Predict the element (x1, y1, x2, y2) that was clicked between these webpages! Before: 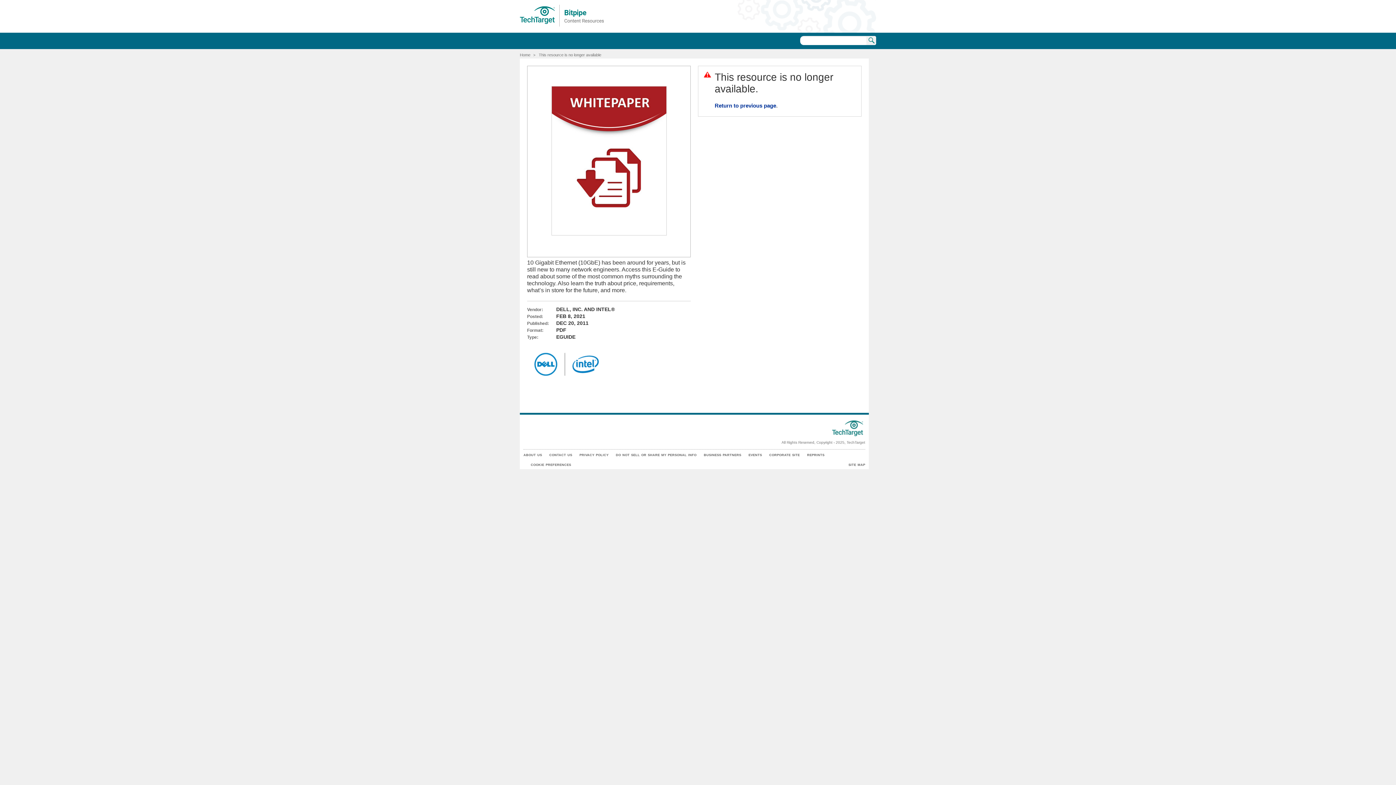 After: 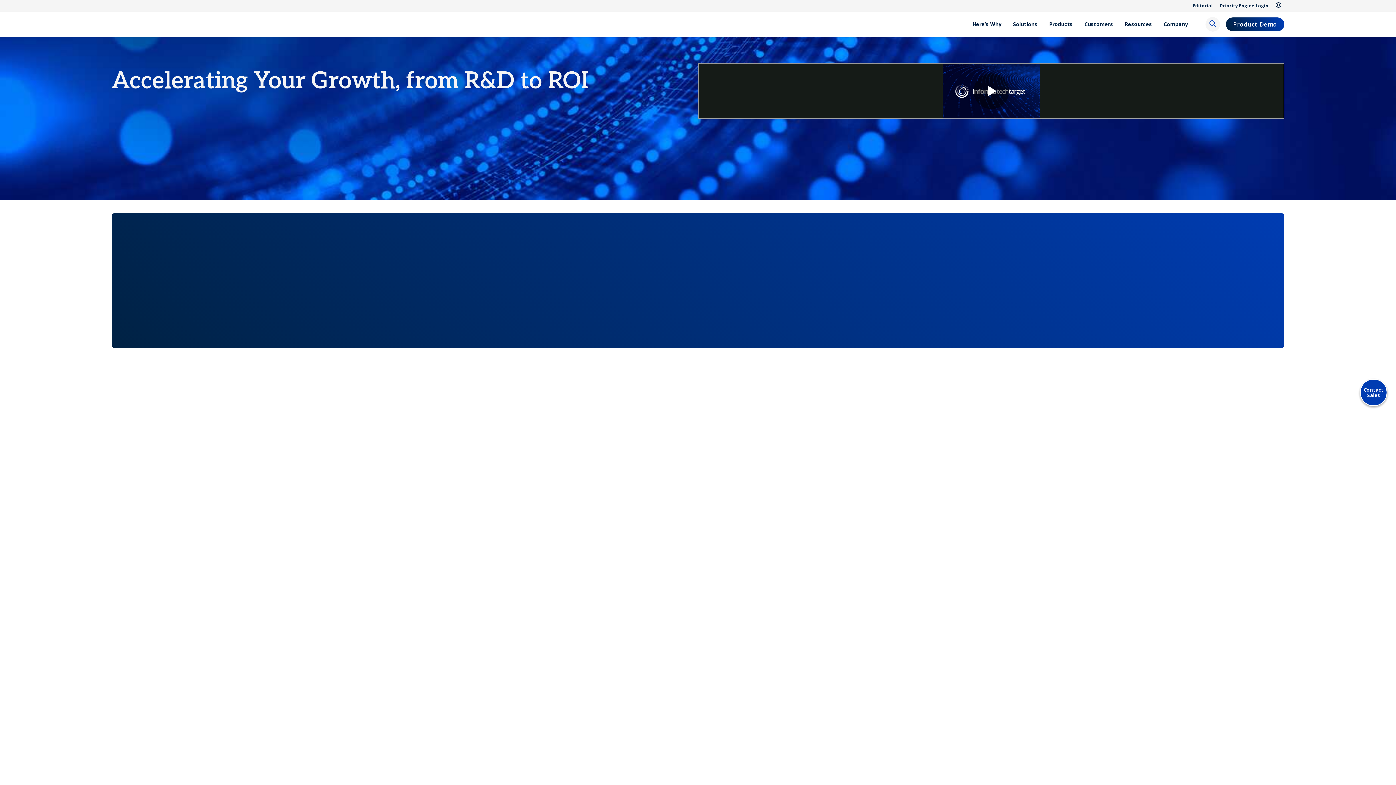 Action: bbox: (769, 453, 800, 457) label: CORPORATE SITE